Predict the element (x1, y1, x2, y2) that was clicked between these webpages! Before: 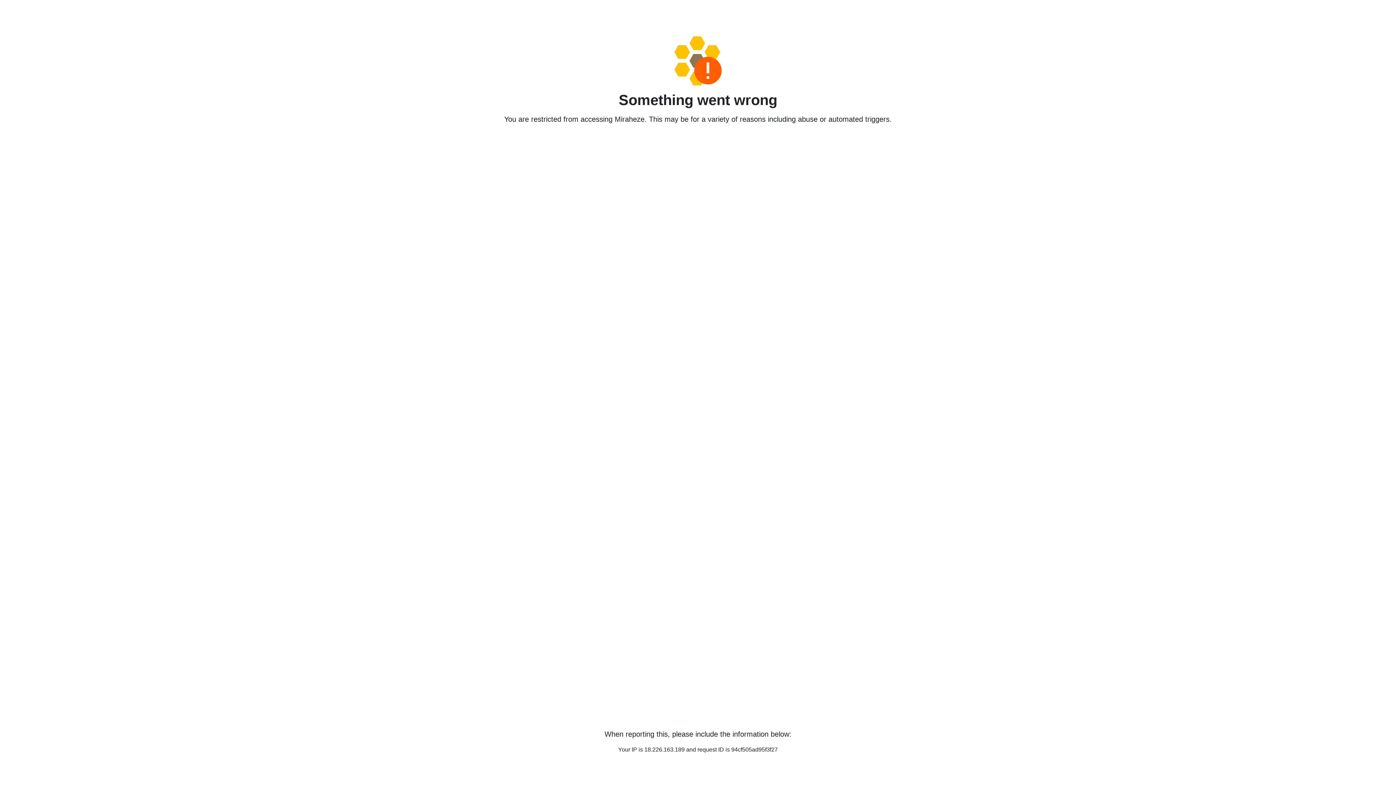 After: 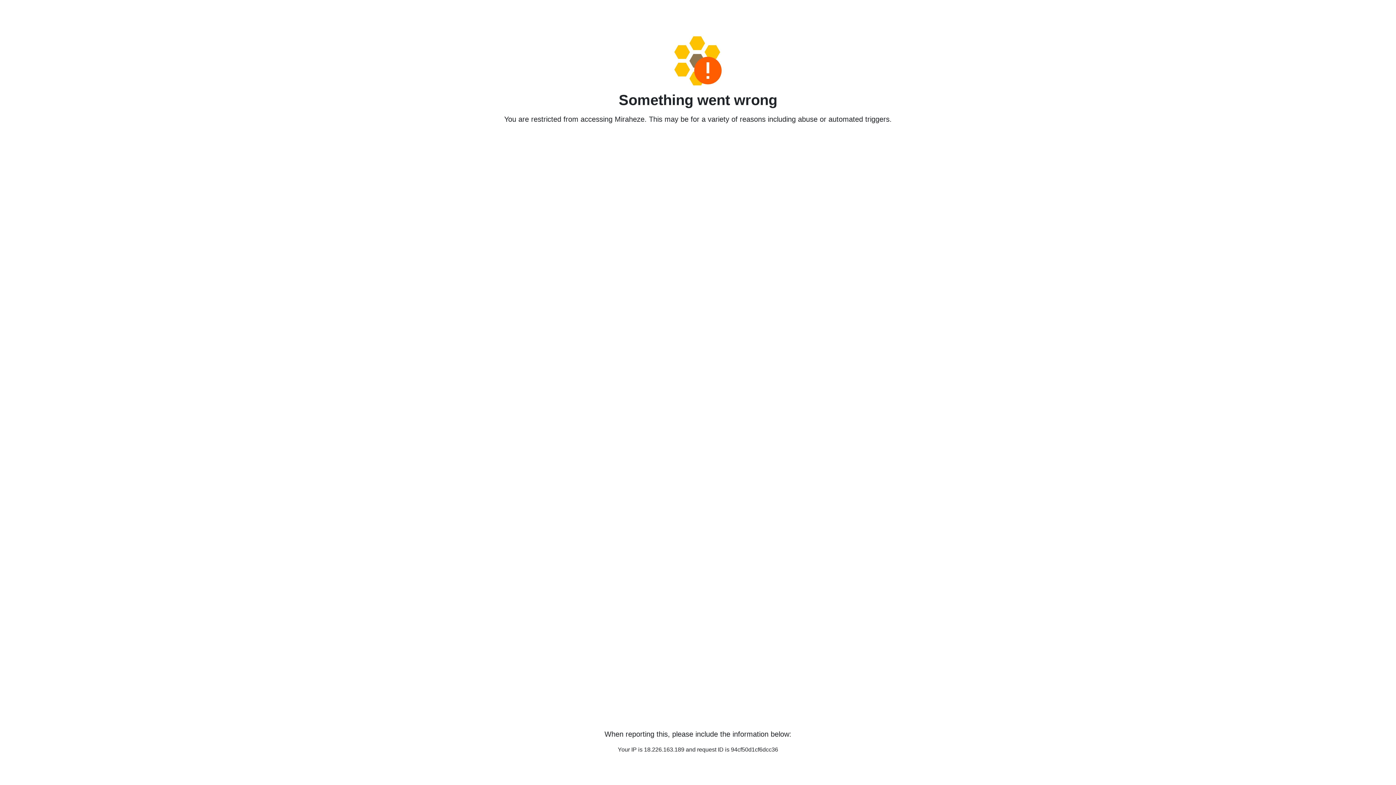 Action: bbox: (458, 36, 938, 85)